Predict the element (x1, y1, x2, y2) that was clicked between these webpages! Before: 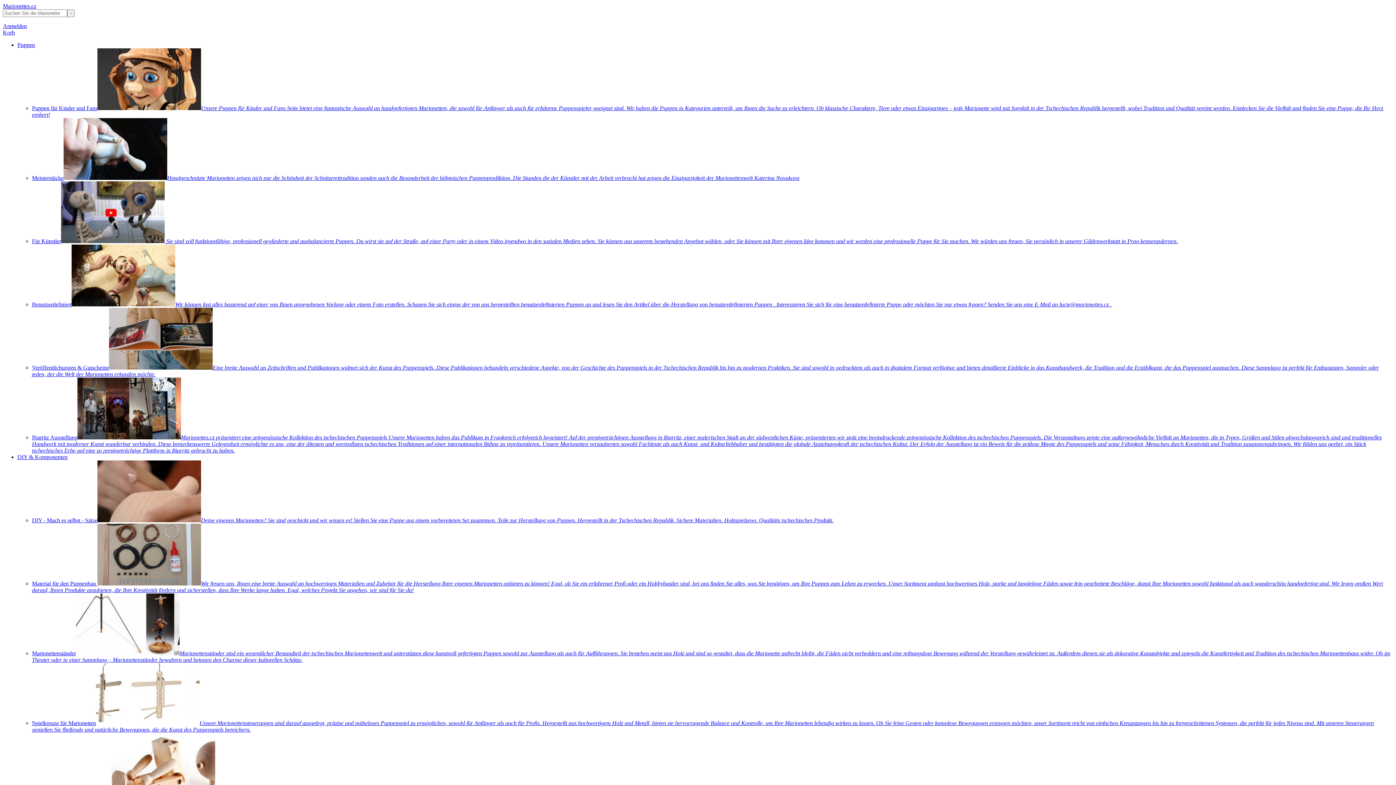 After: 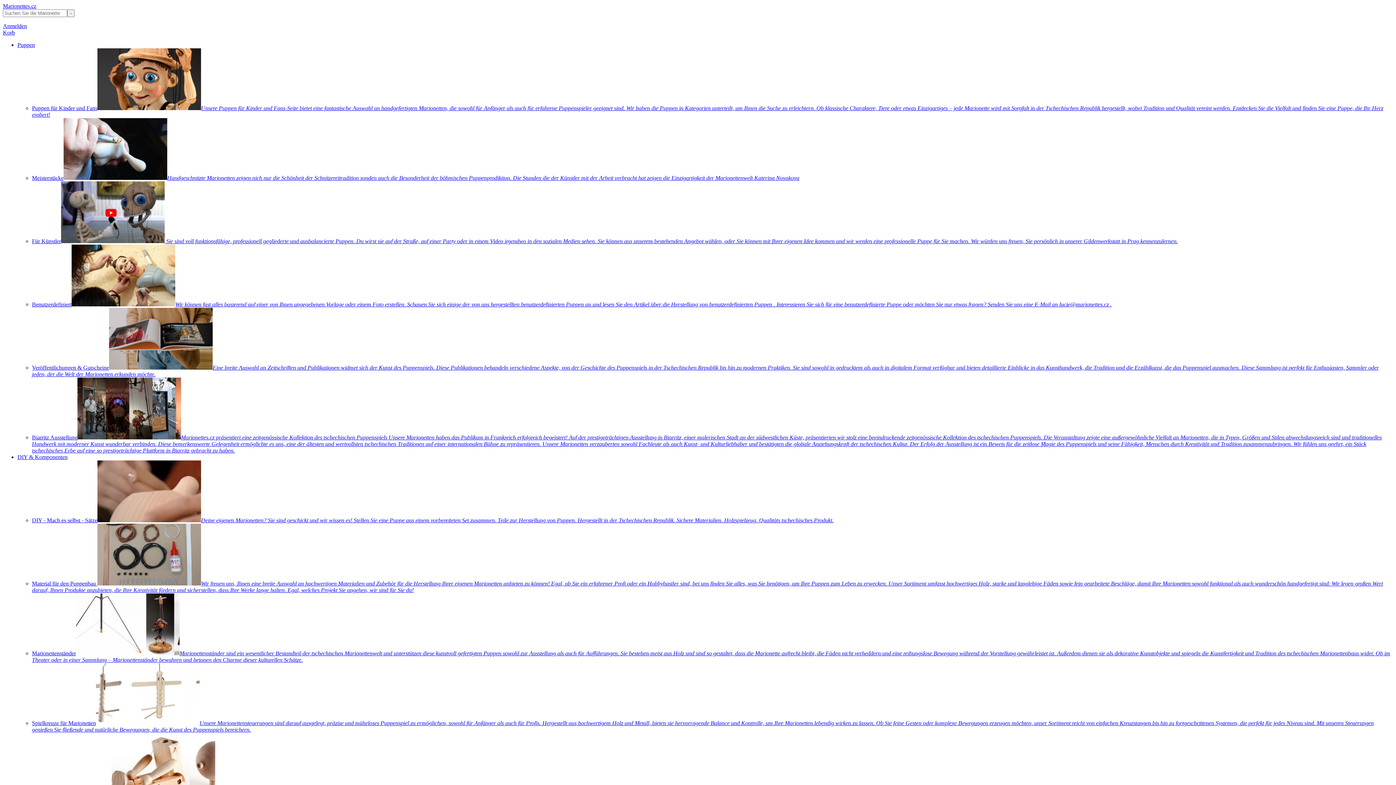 Action: label: Für Künstler Sie sind voll funktionsfähige, professionell gegliederte und ausbalancierte Puppen. Du wirst sie auf der Straße, auf einer Party oder in einem Video irgendwo in den sozialen Medien sehen. Sie können aus unserem bestehenden Angebot wählen, oder Sie können mit Ihrer eigenen Idee kommen und wir werden eine professionelle Puppe für Sie machen. Wir würden uns freuen, Sie persönlich in unserer Gildenwerkstatt in Prag kennenzulernen. bbox: (32, 238, 1178, 244)